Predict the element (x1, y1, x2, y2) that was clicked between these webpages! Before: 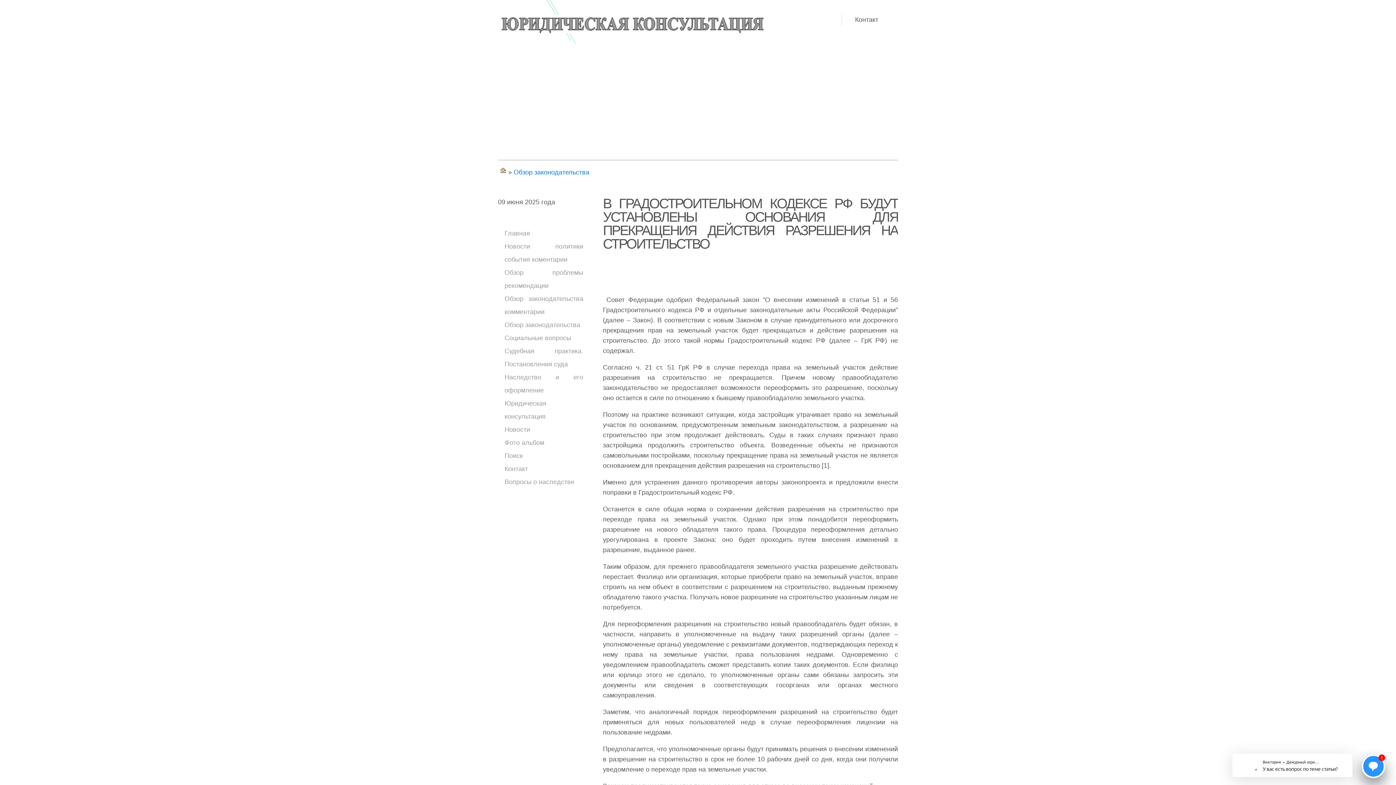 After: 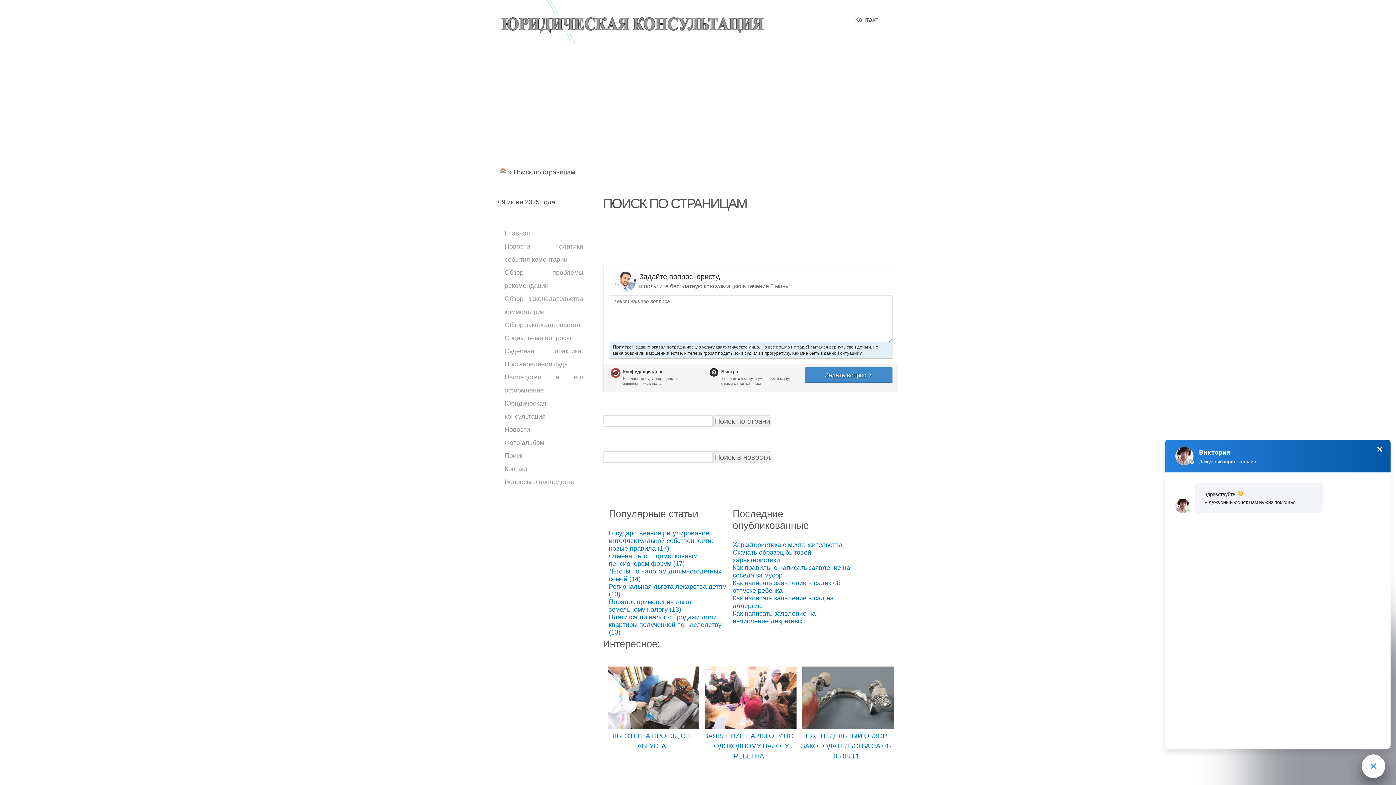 Action: label: Поиск bbox: (504, 452, 522, 459)